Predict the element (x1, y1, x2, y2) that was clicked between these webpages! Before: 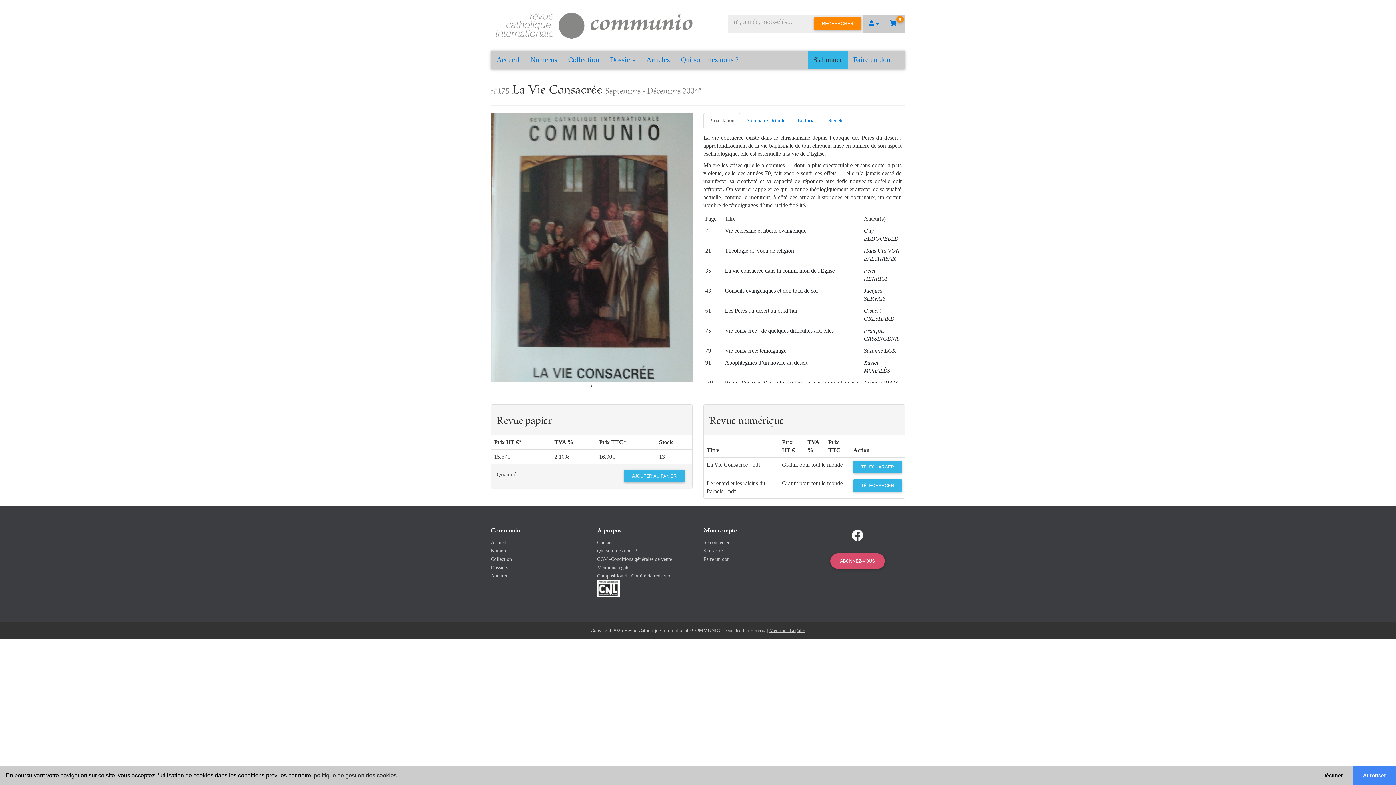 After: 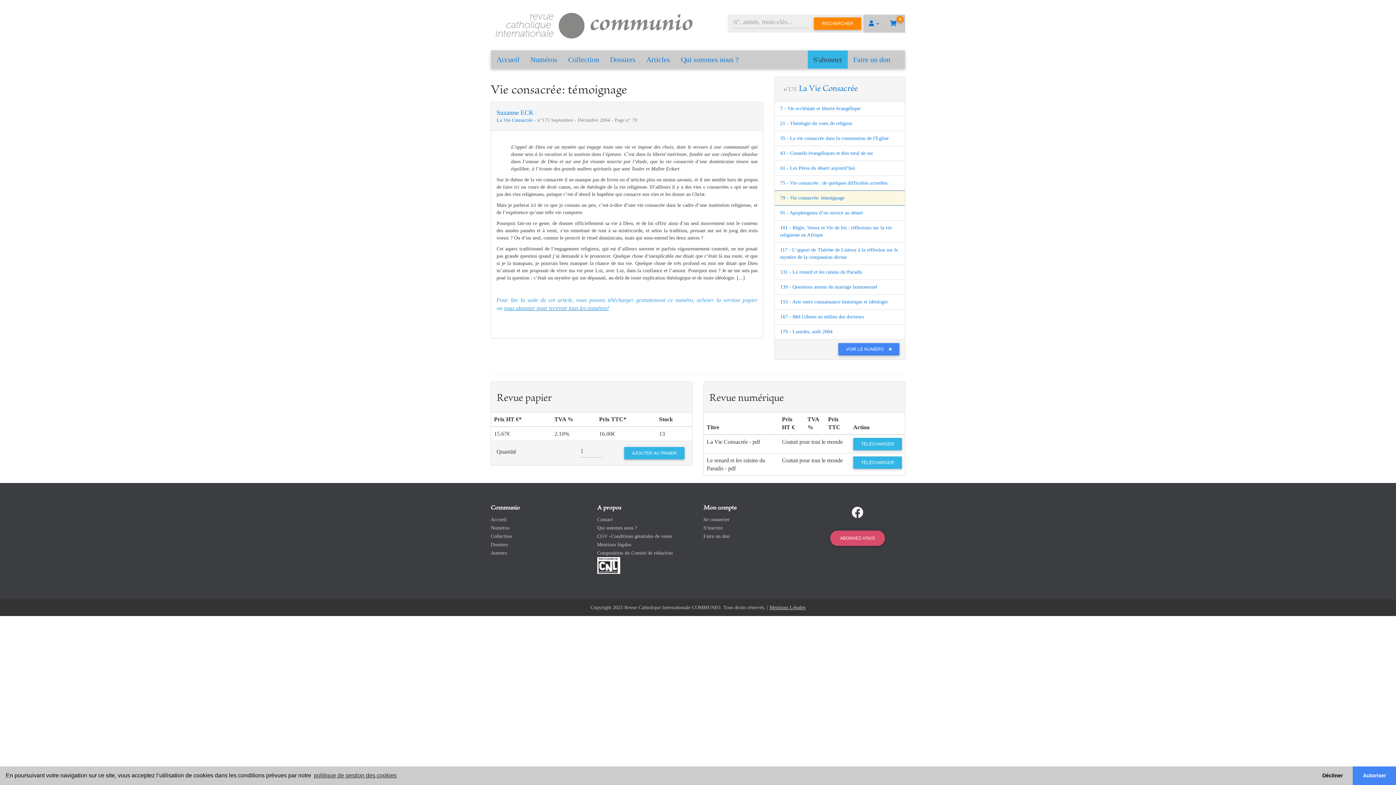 Action: bbox: (725, 347, 786, 353) label: Vie consacrée: témoignage